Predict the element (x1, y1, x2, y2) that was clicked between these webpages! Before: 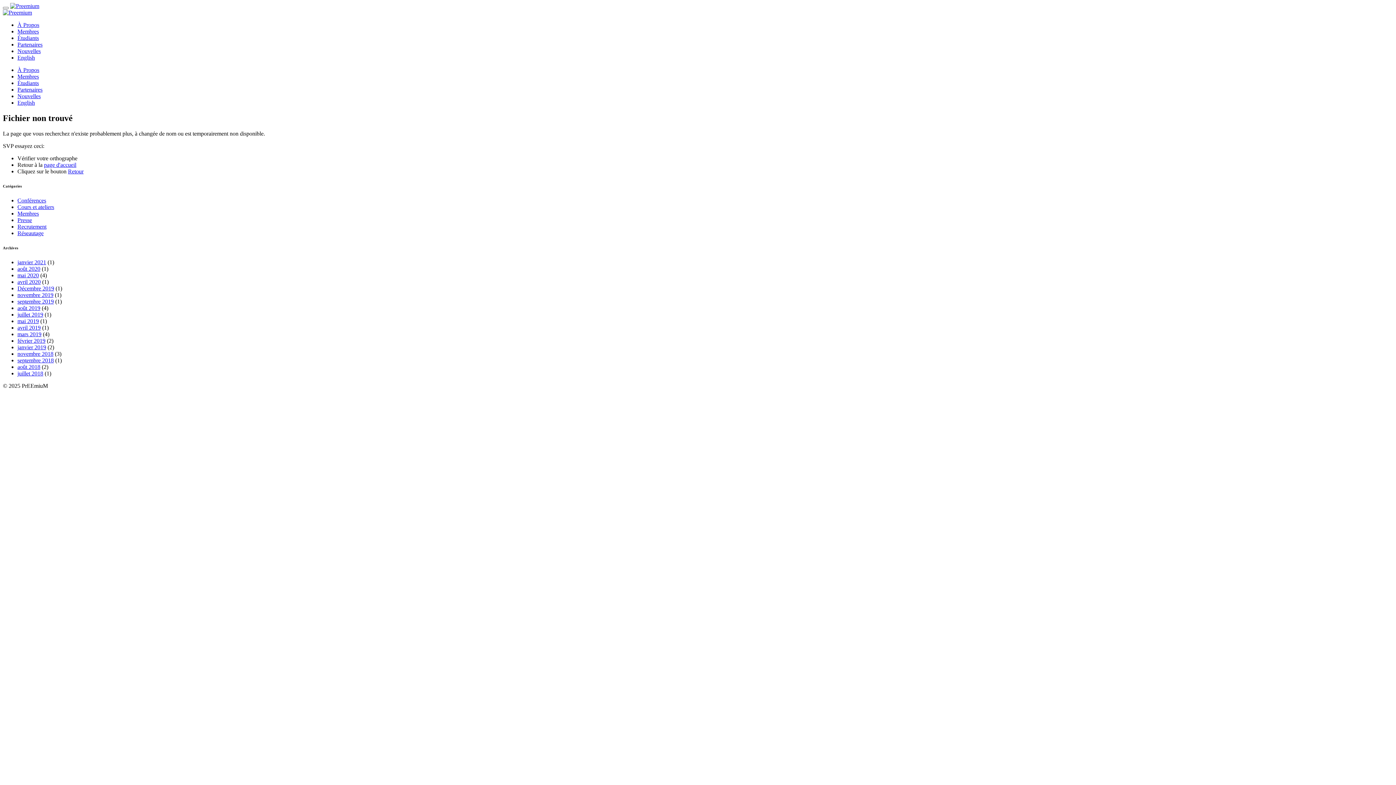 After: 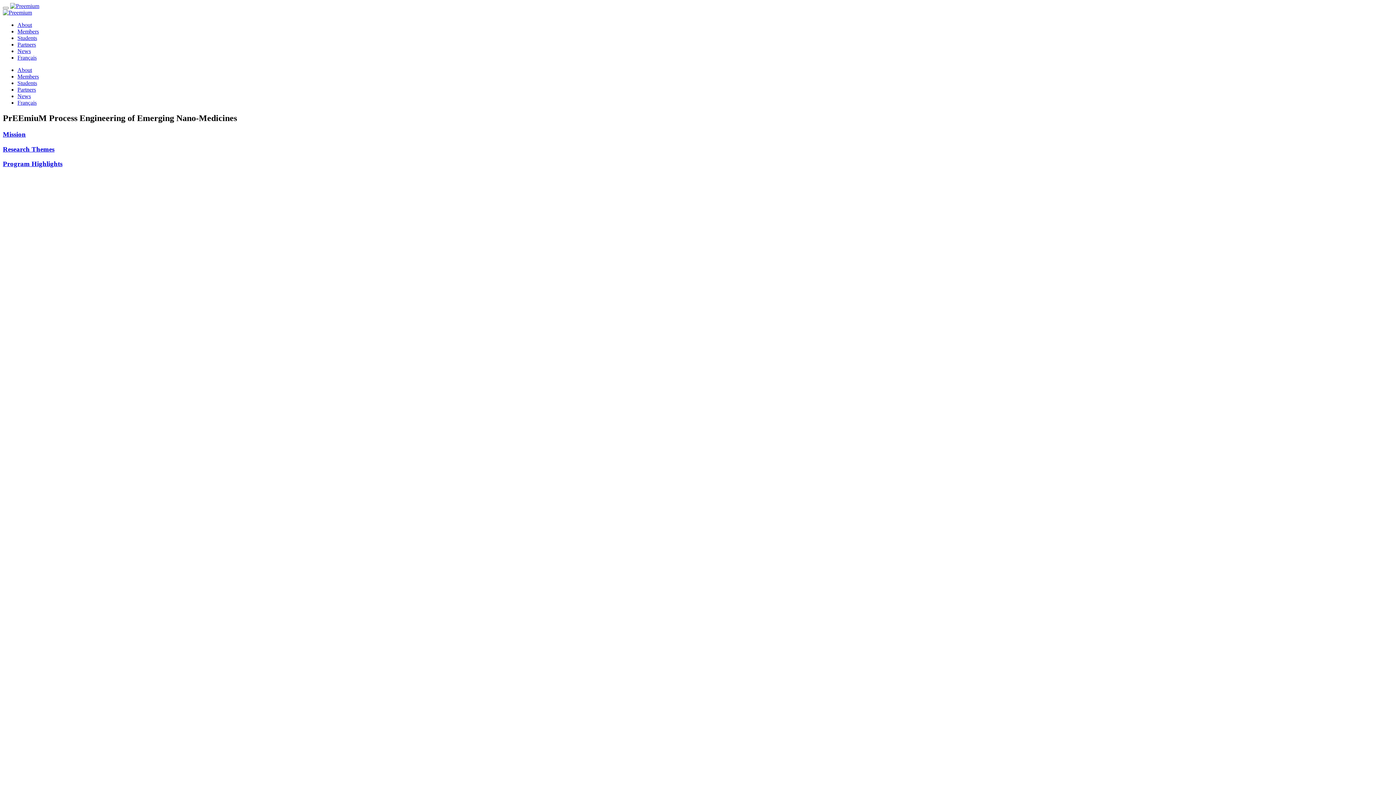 Action: label: English bbox: (17, 99, 34, 105)